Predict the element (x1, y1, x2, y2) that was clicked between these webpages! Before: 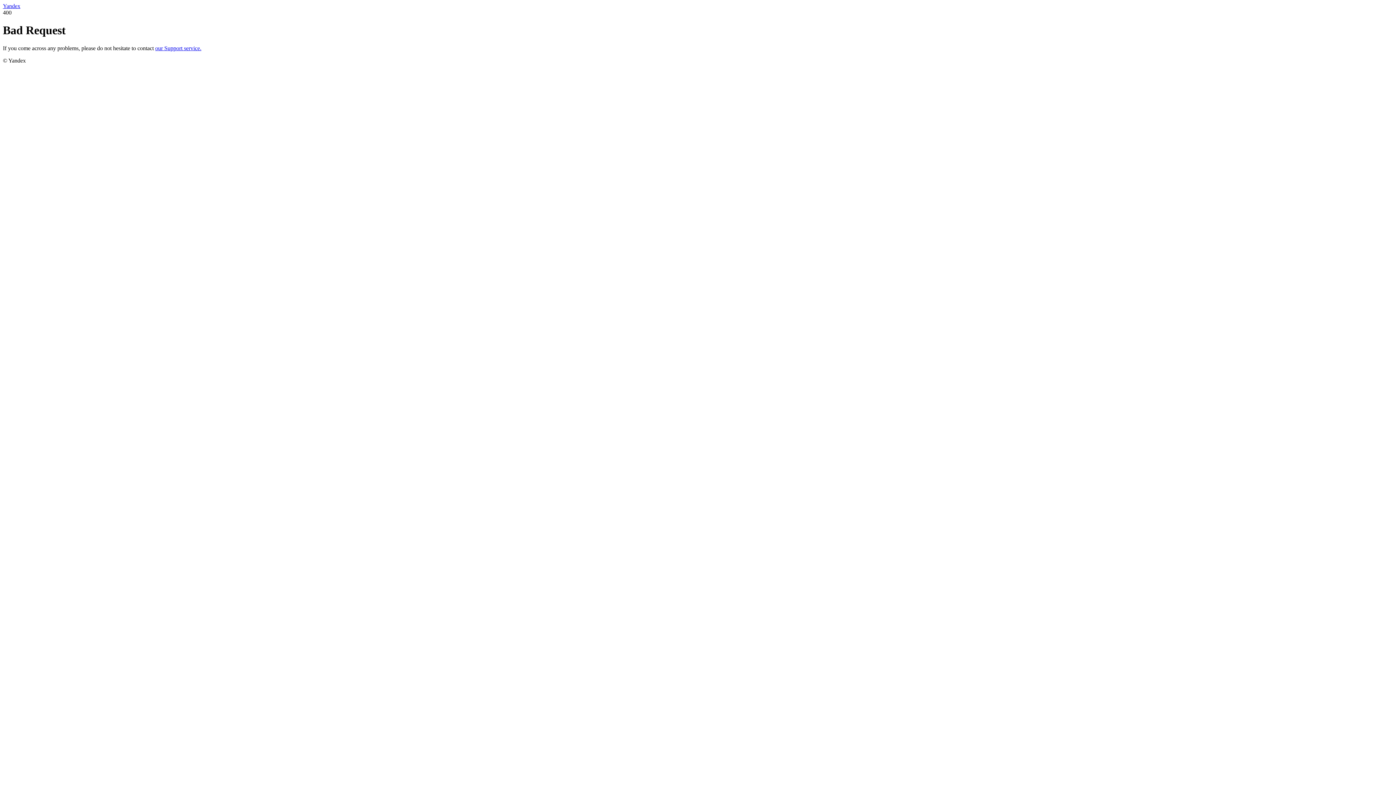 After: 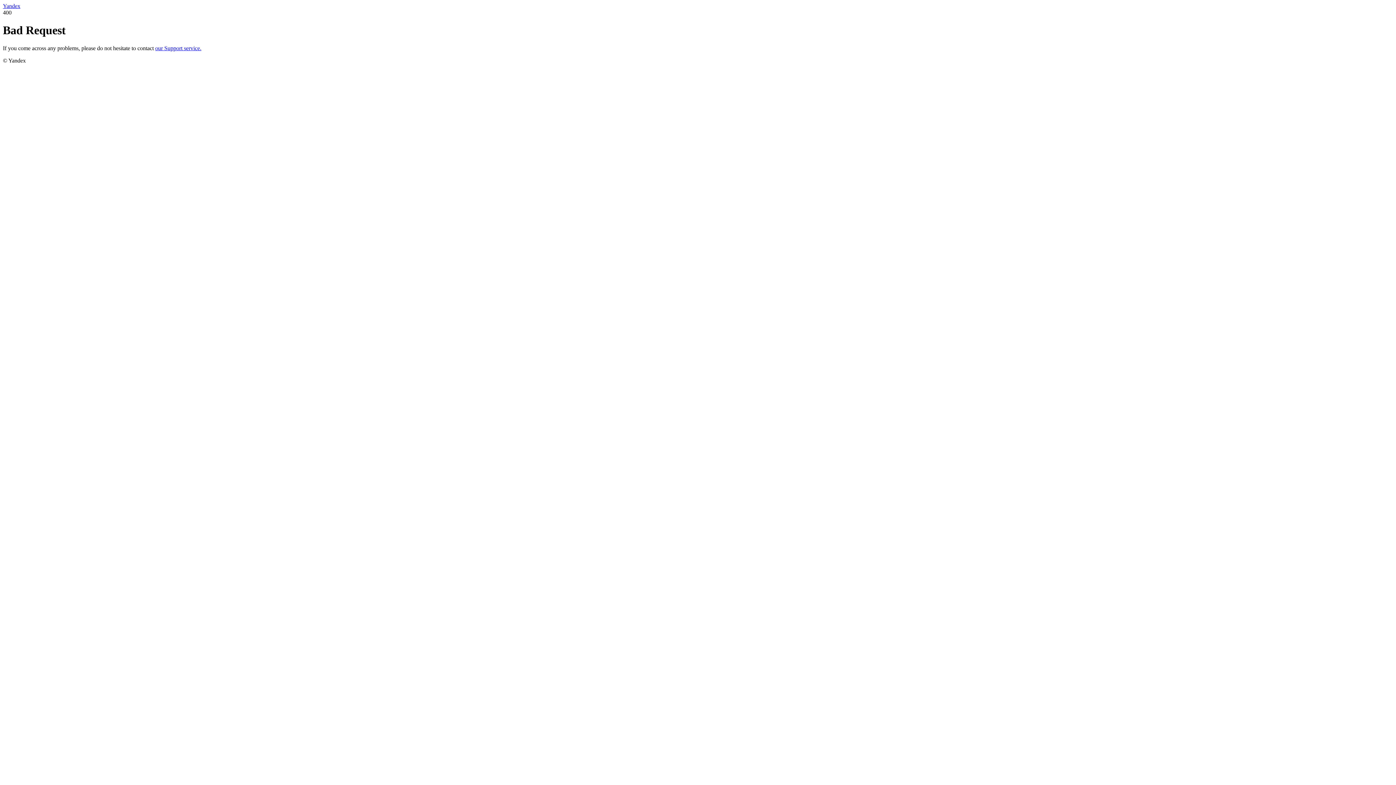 Action: bbox: (2, 2, 20, 9) label: Yandex